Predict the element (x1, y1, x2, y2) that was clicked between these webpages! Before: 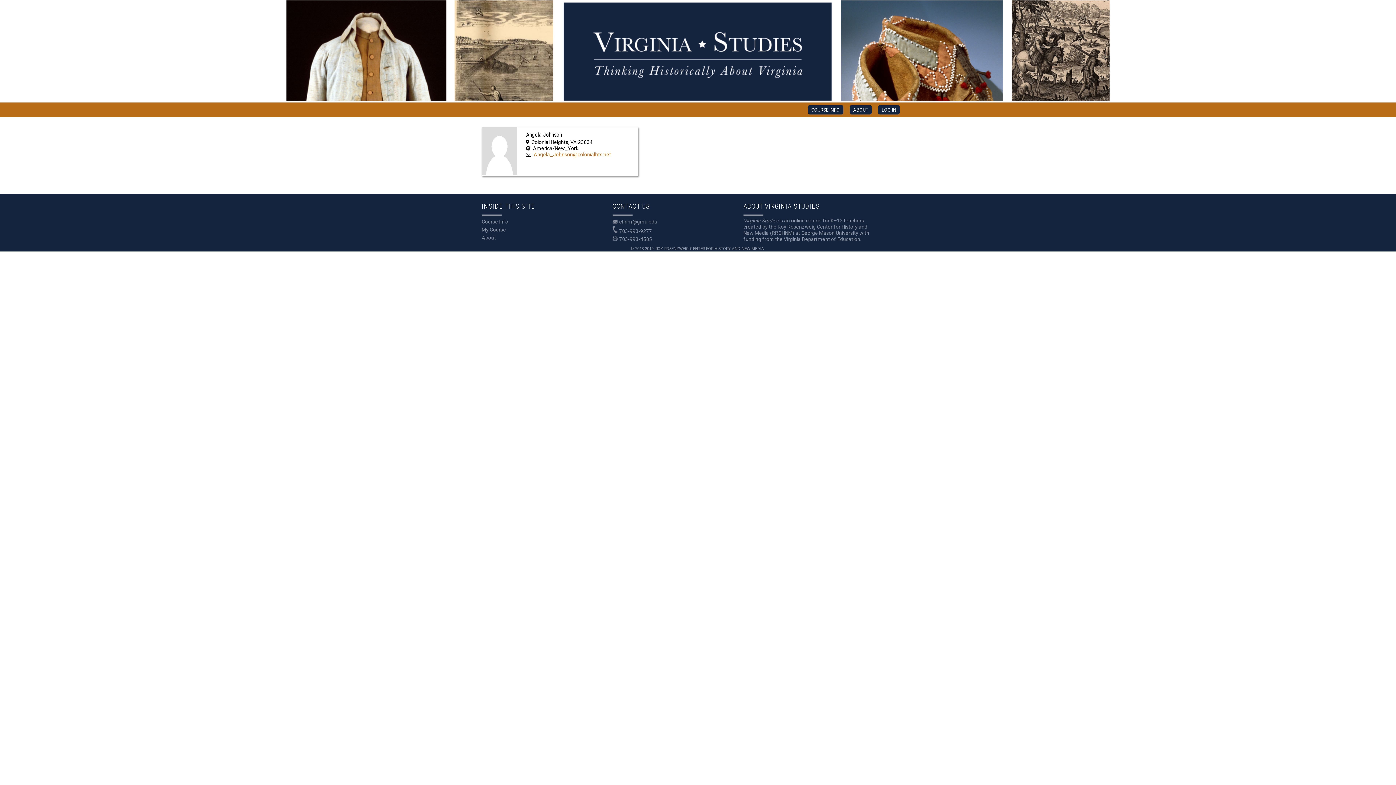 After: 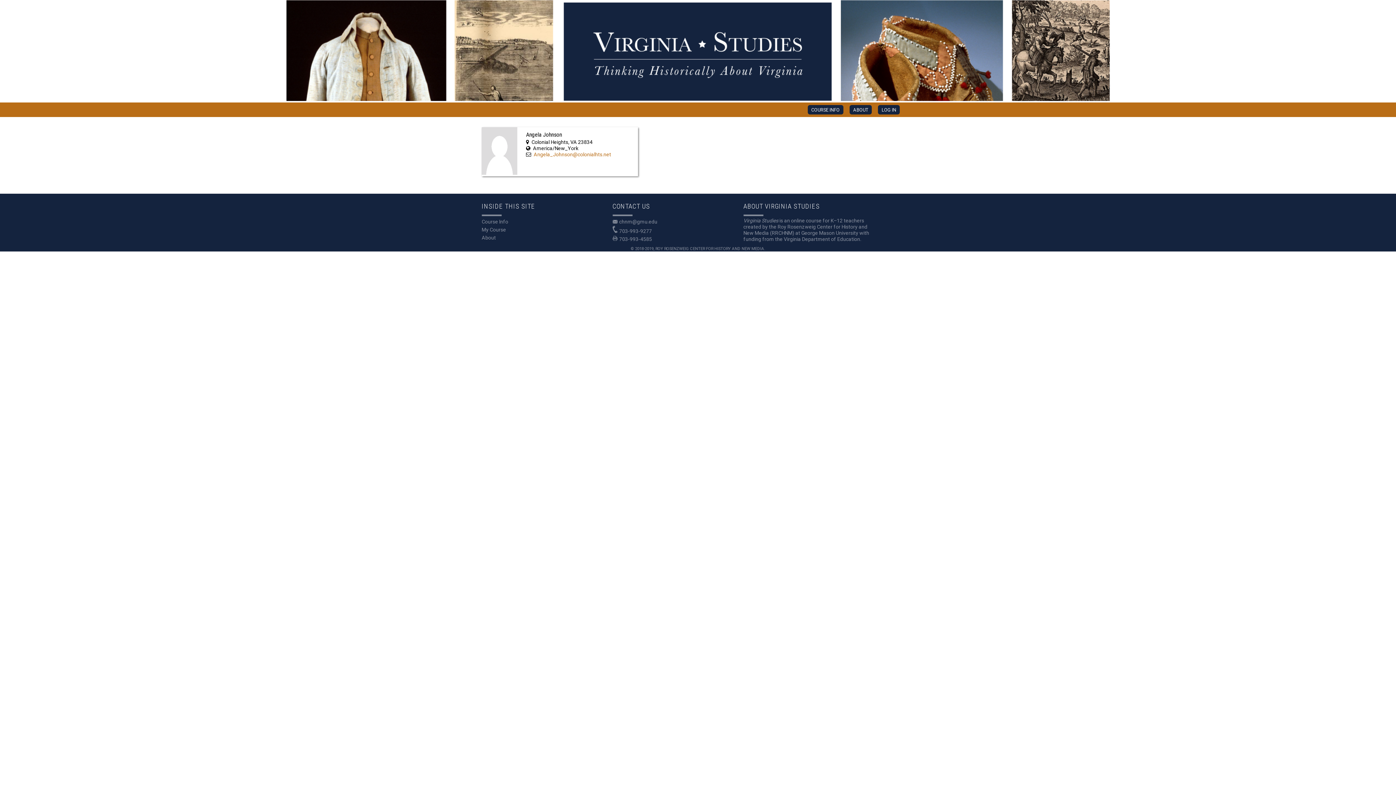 Action: label: chnm@gmu.edu bbox: (619, 218, 657, 224)